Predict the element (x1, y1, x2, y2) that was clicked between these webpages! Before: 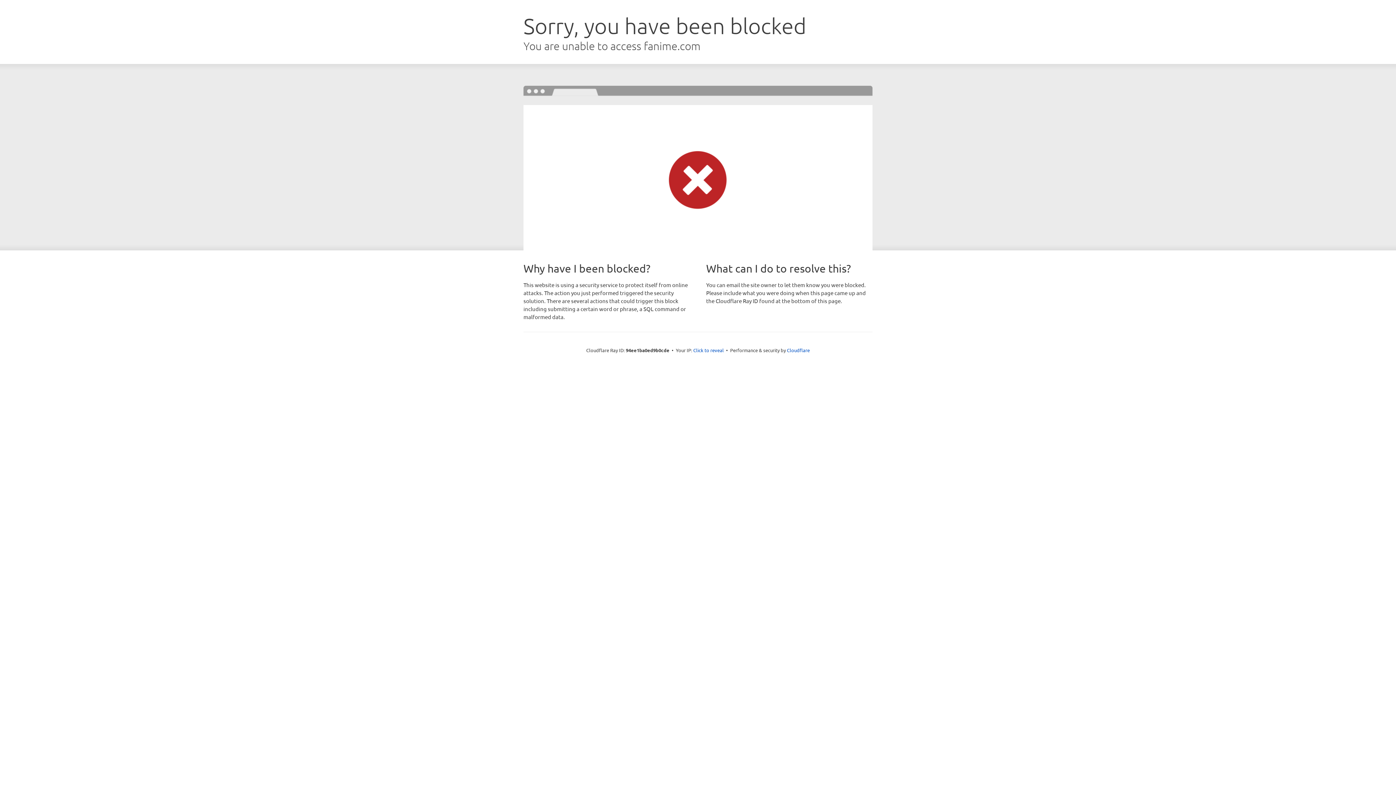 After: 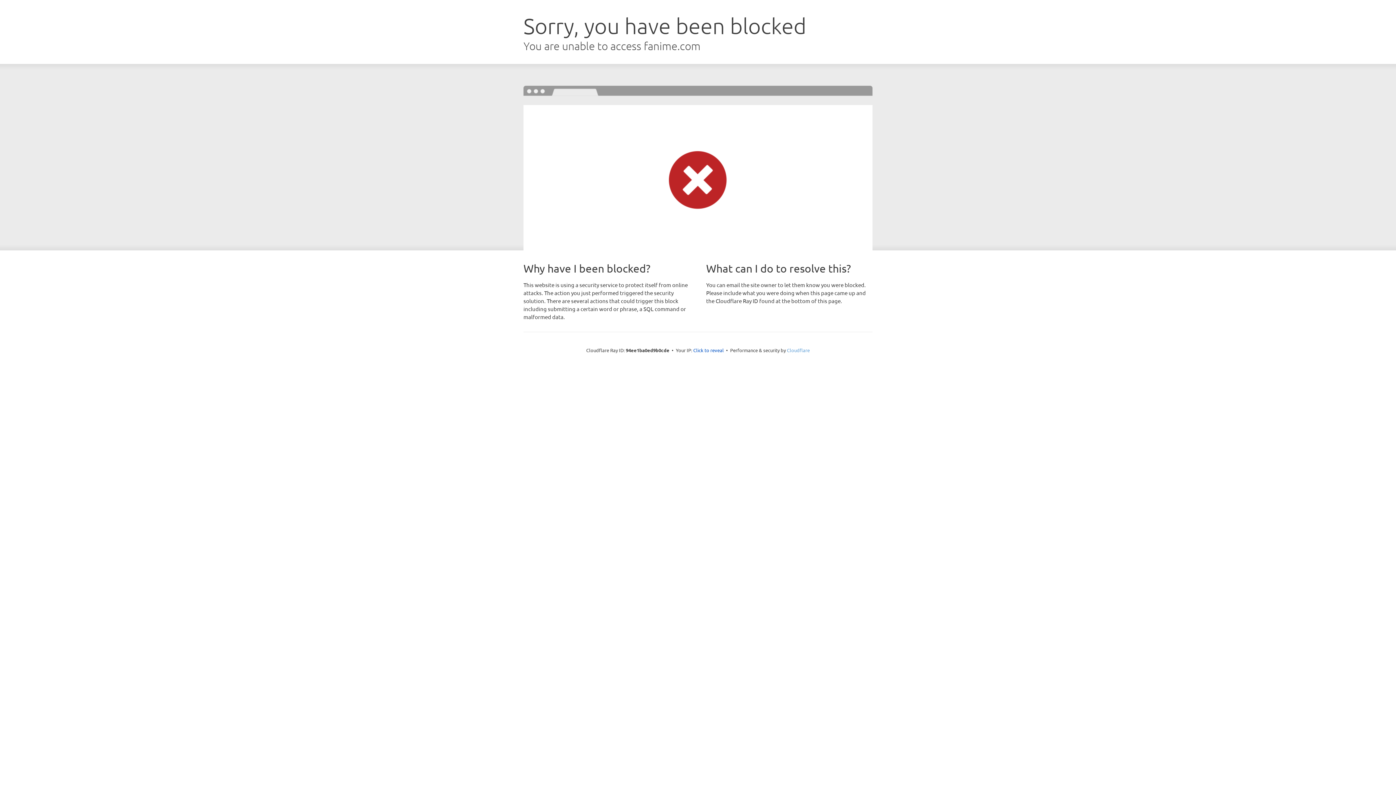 Action: label: Cloudflare bbox: (787, 347, 810, 353)